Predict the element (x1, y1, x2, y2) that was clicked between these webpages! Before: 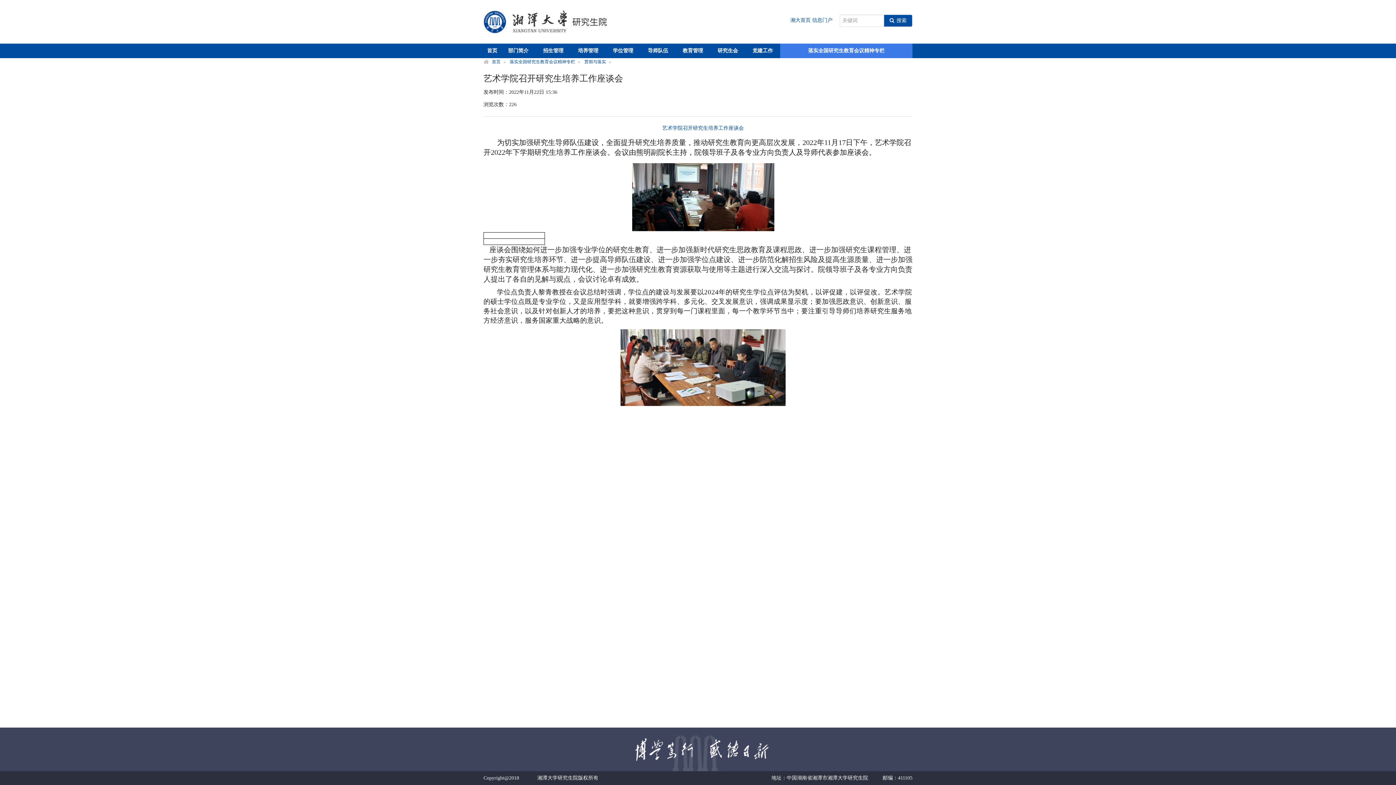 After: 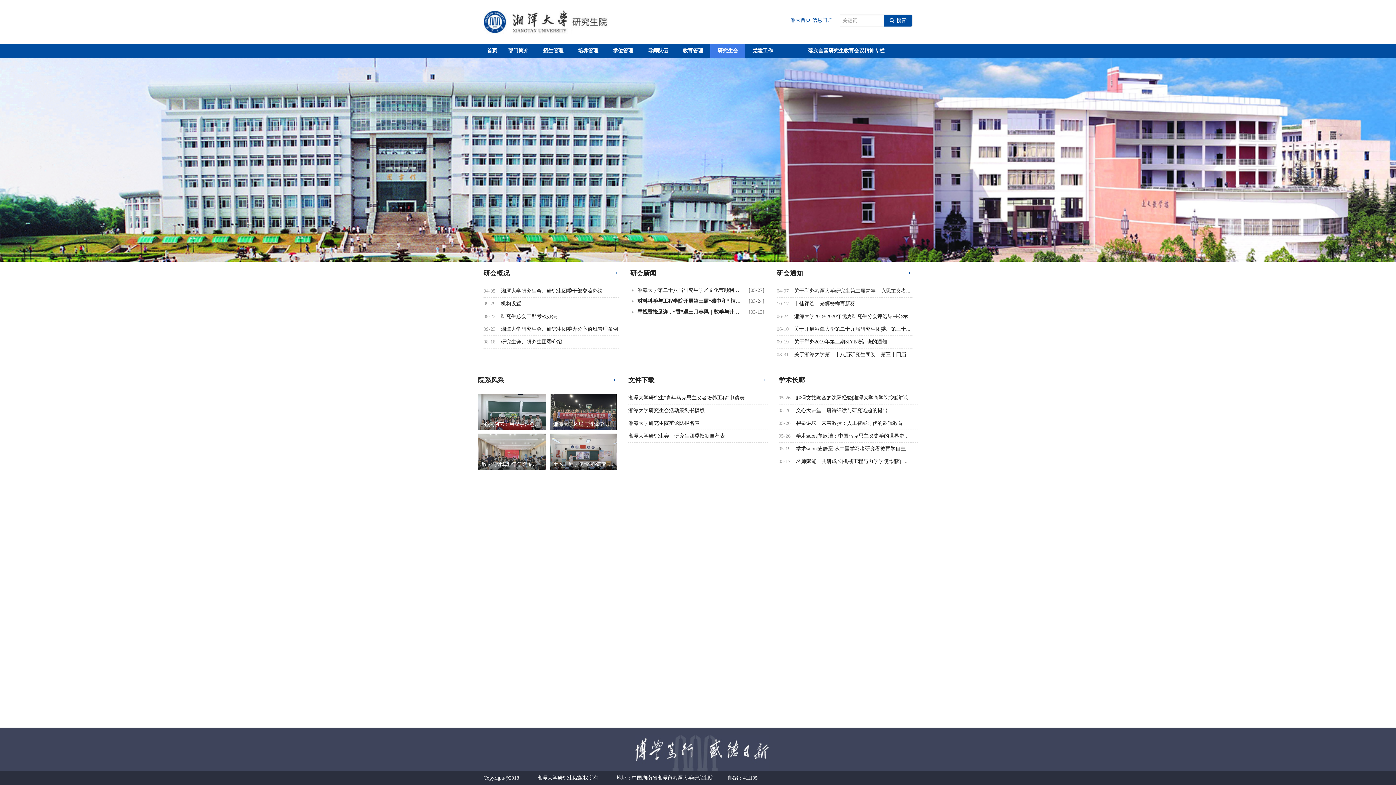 Action: bbox: (710, 43, 745, 58) label: 研究生会